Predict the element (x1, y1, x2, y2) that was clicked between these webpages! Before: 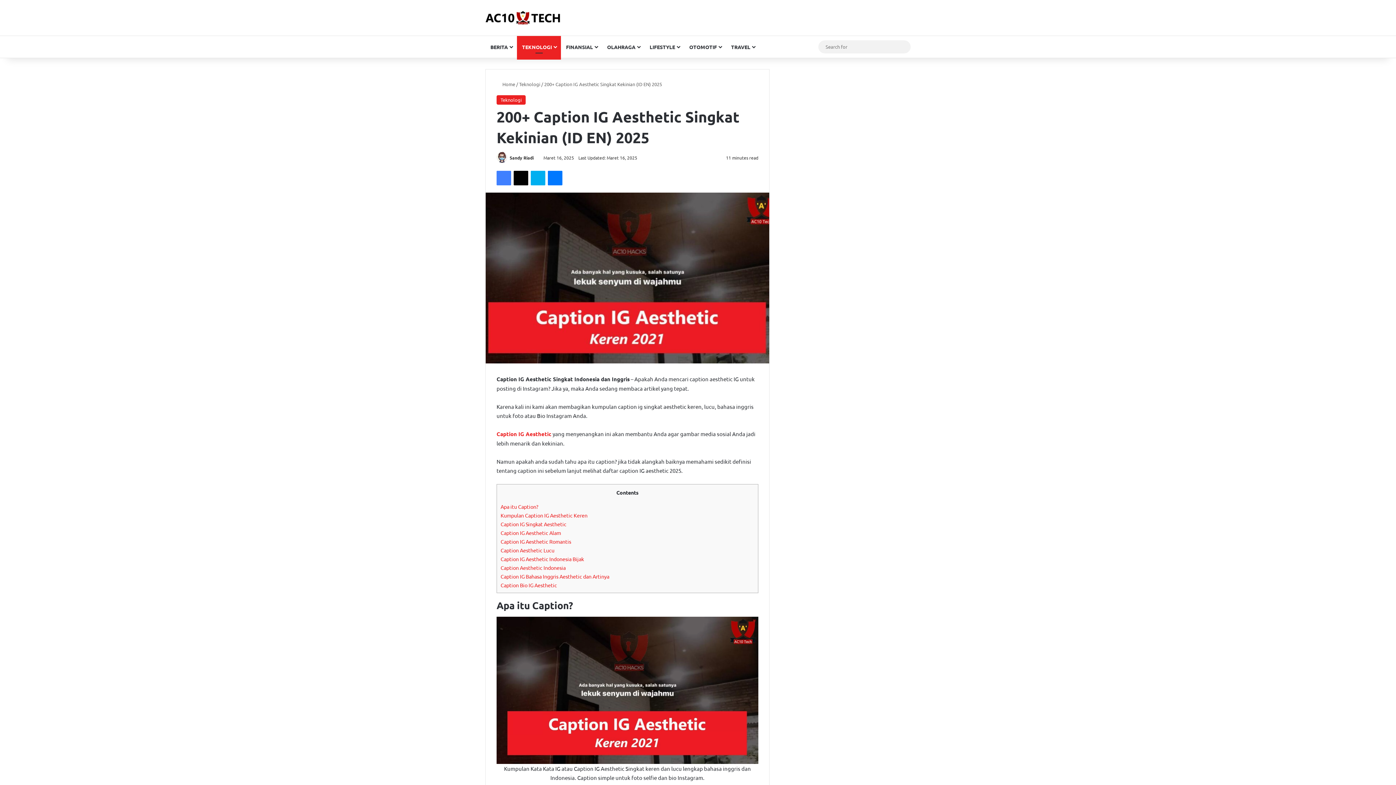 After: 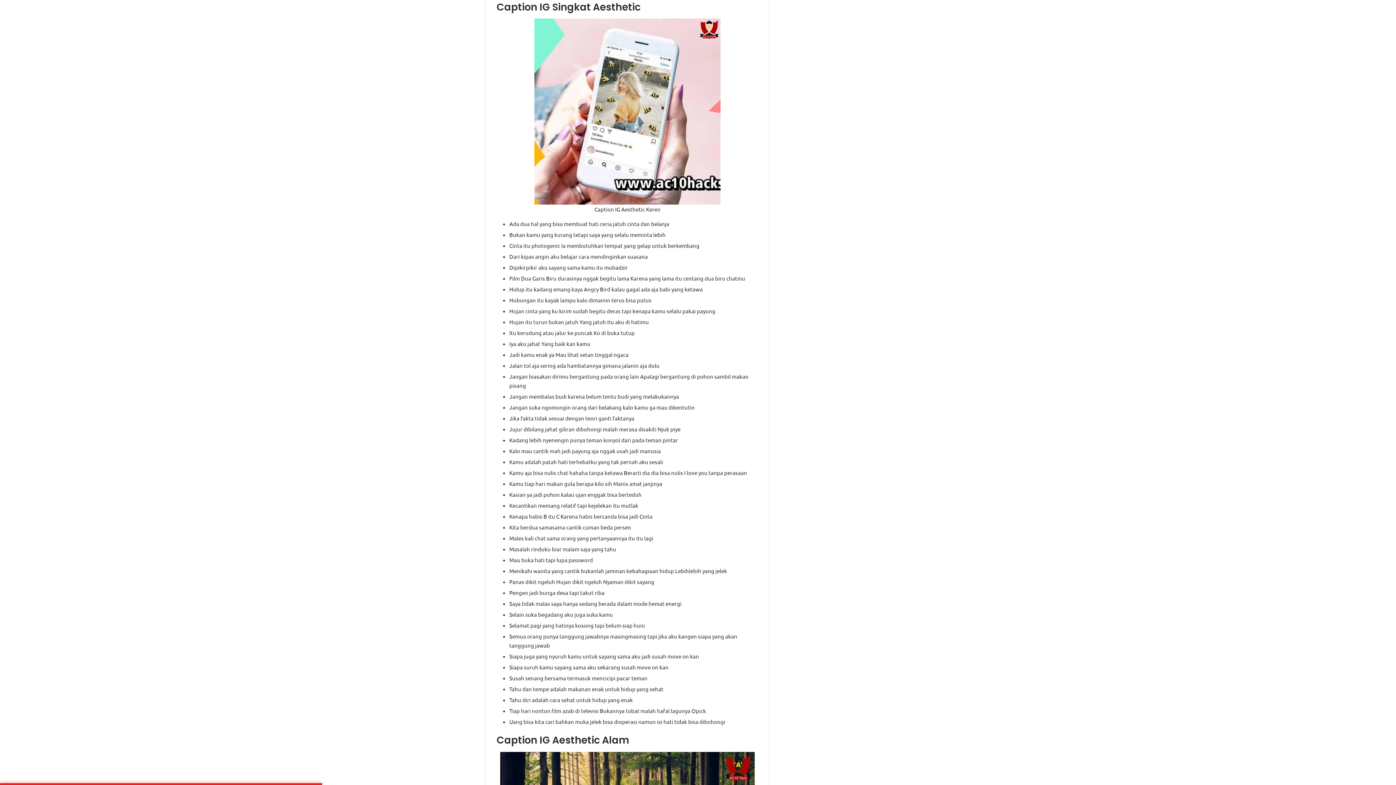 Action: label: Caption IG Singkat Aesthetic bbox: (500, 520, 566, 527)